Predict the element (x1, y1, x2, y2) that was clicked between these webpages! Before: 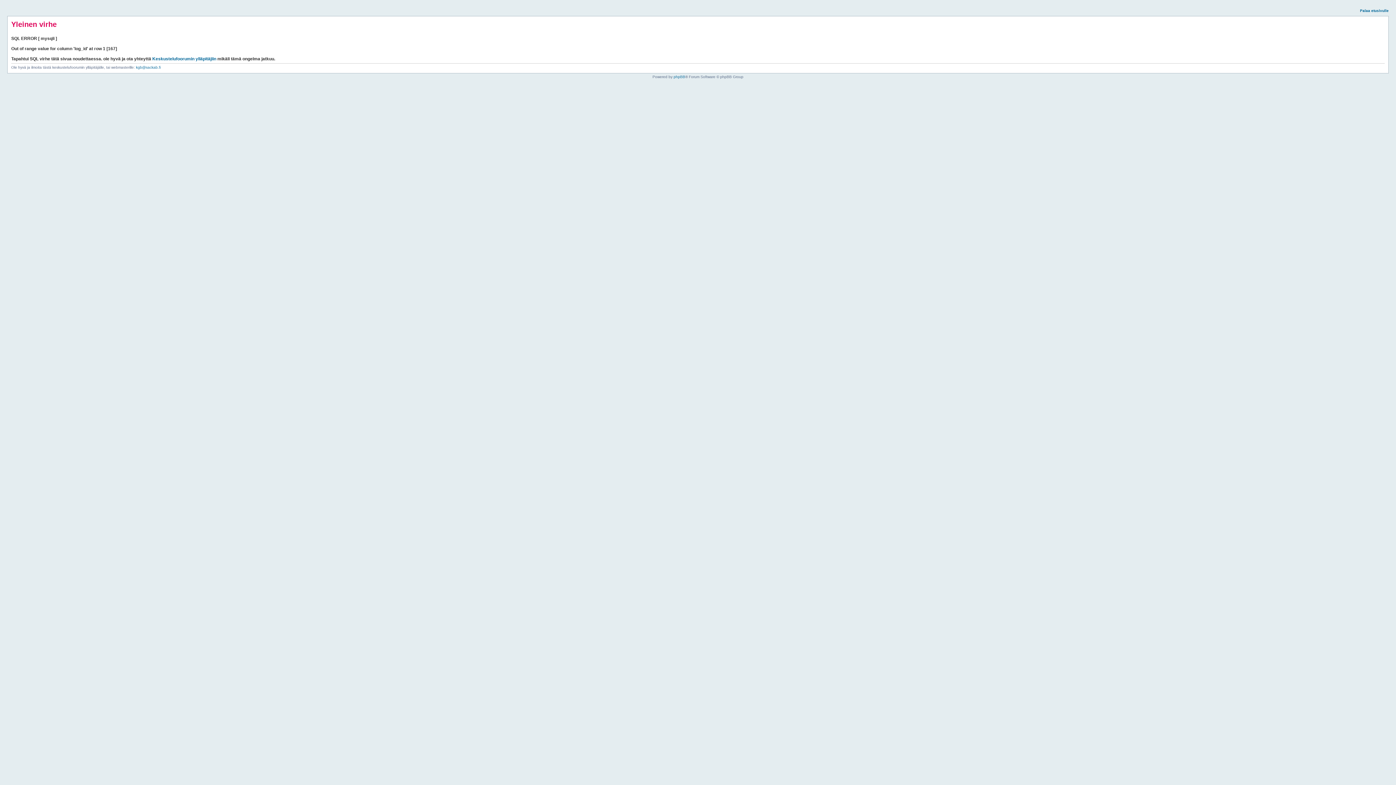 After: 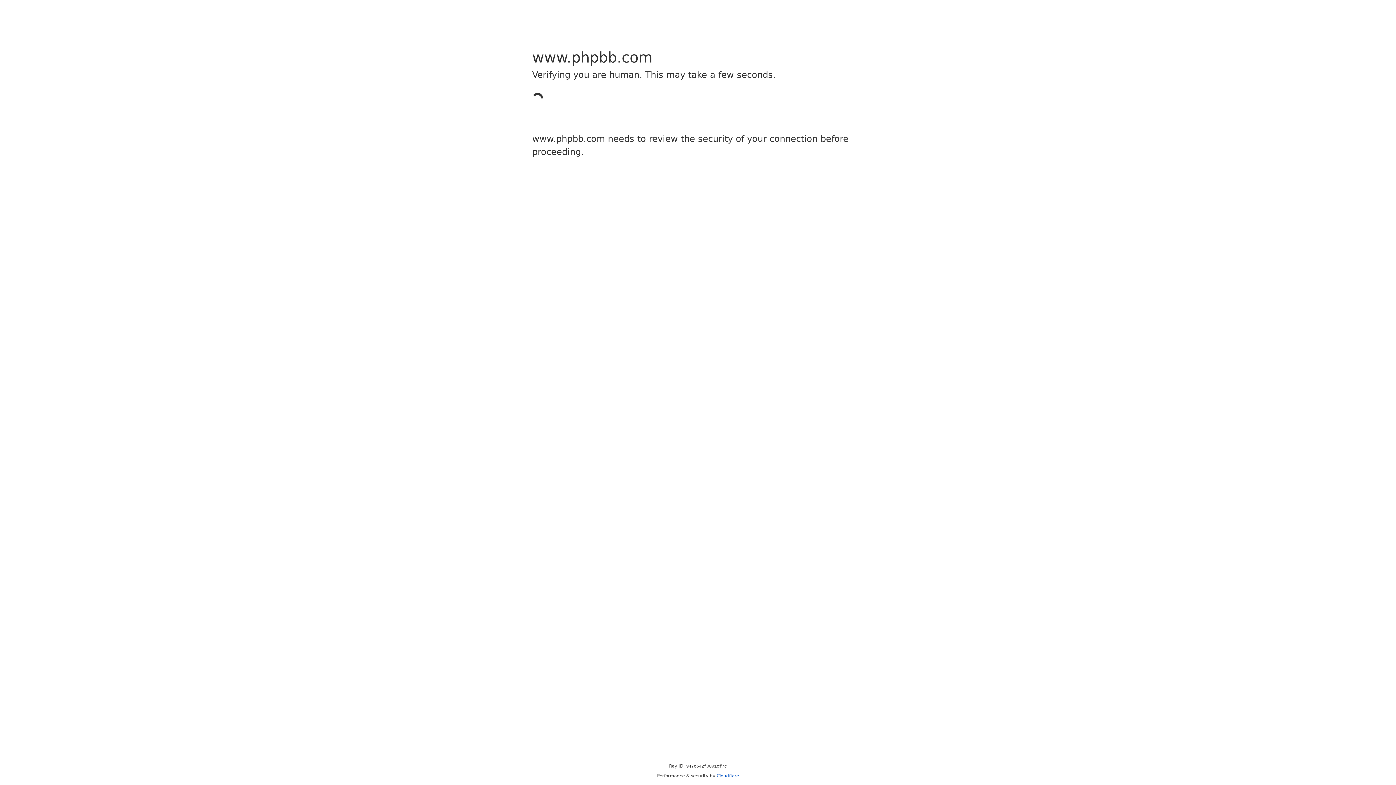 Action: bbox: (673, 74, 685, 78) label: phpBB